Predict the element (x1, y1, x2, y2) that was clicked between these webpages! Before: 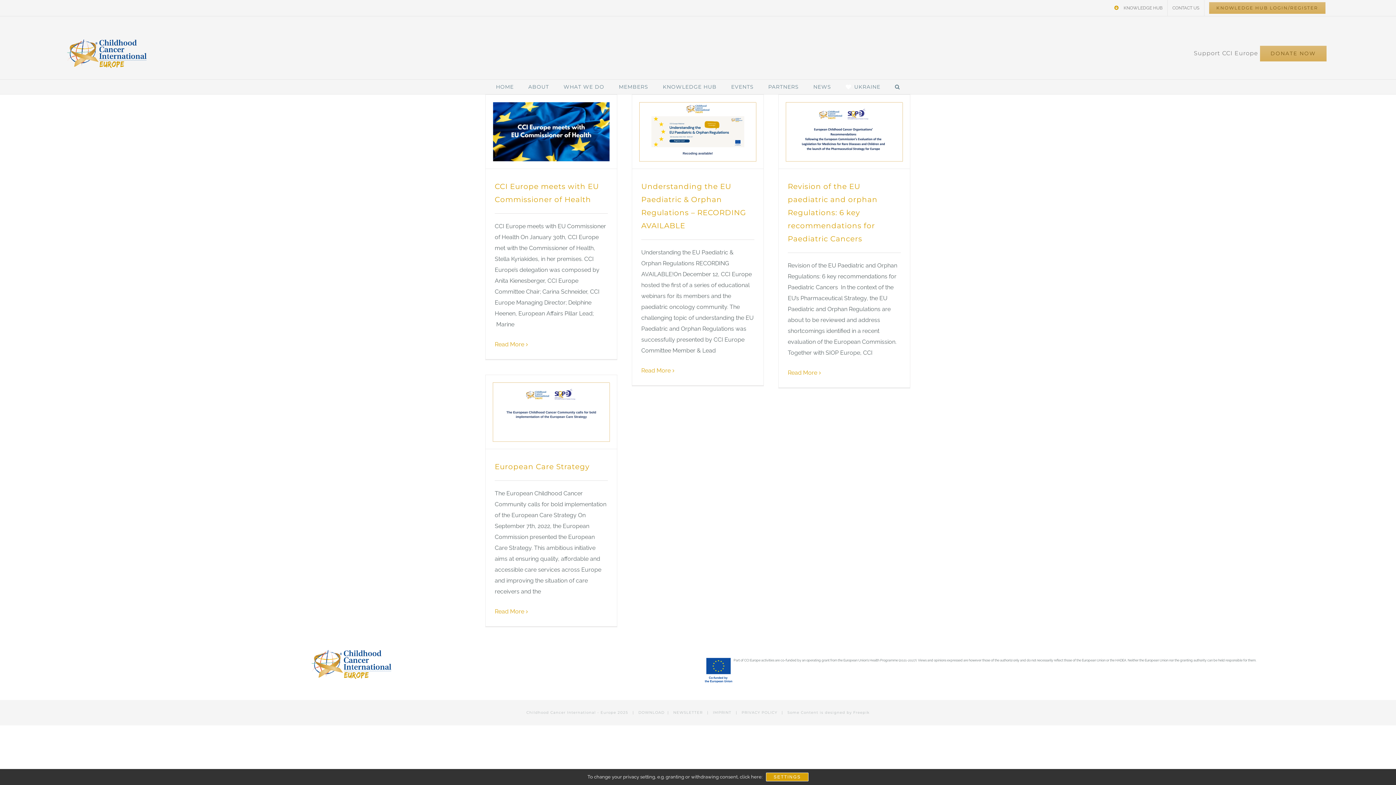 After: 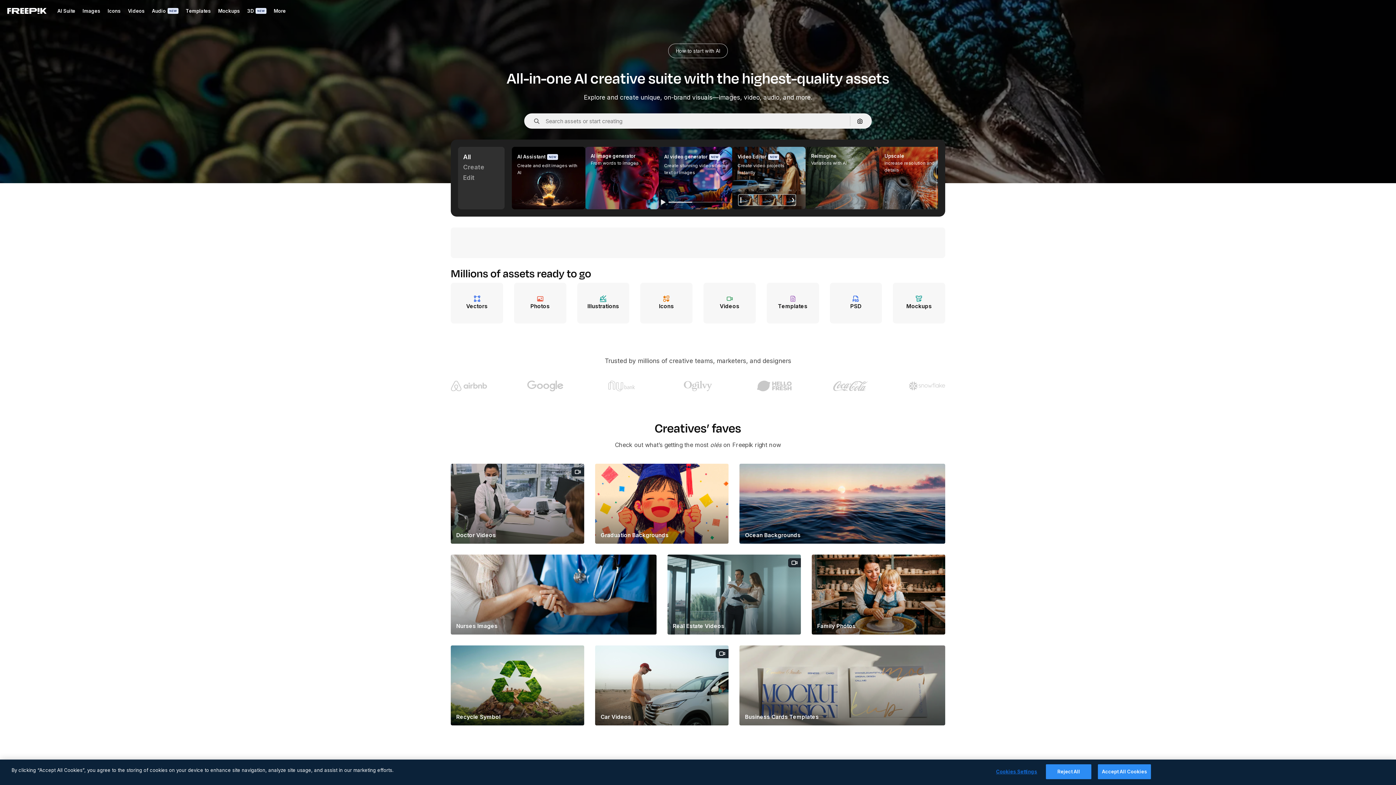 Action: bbox: (825, 710, 869, 715) label: designed by Freepik